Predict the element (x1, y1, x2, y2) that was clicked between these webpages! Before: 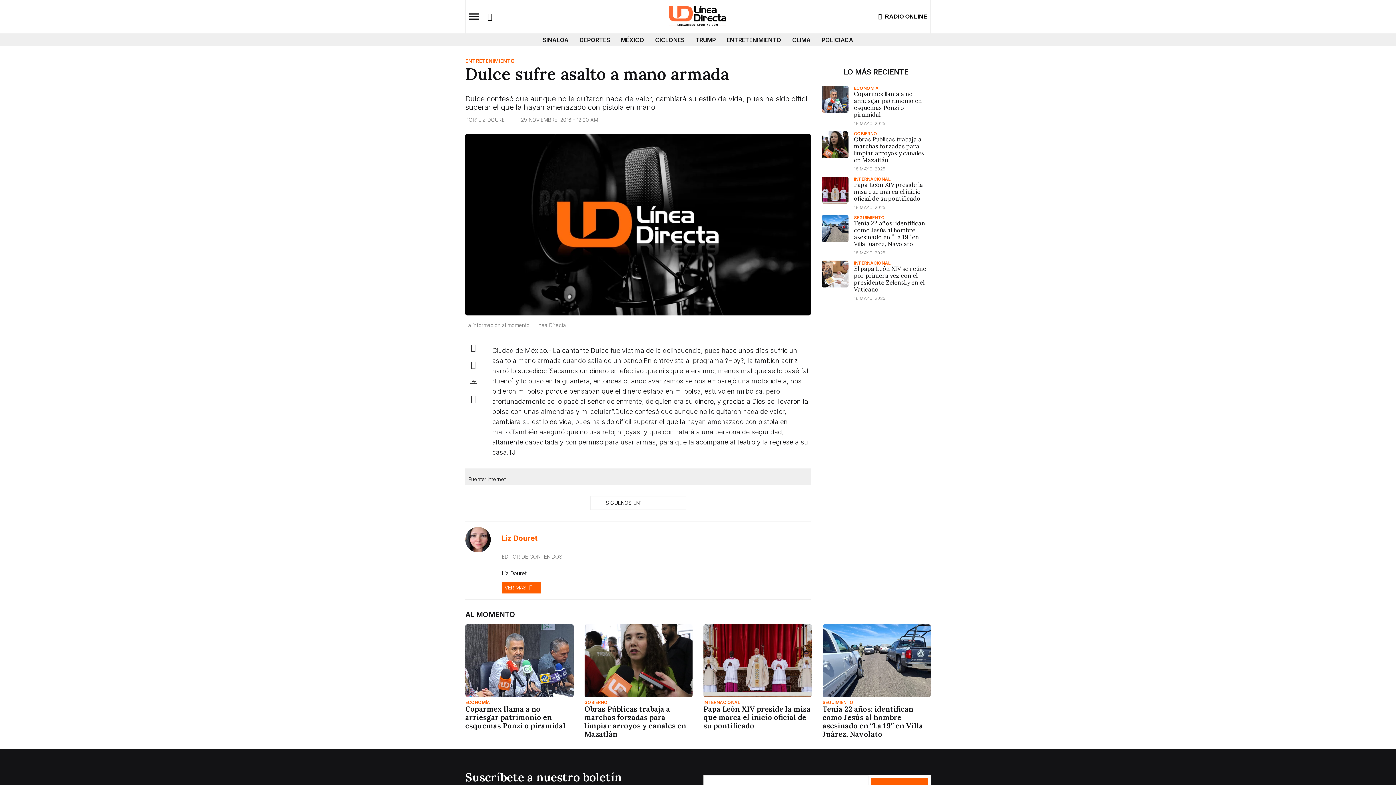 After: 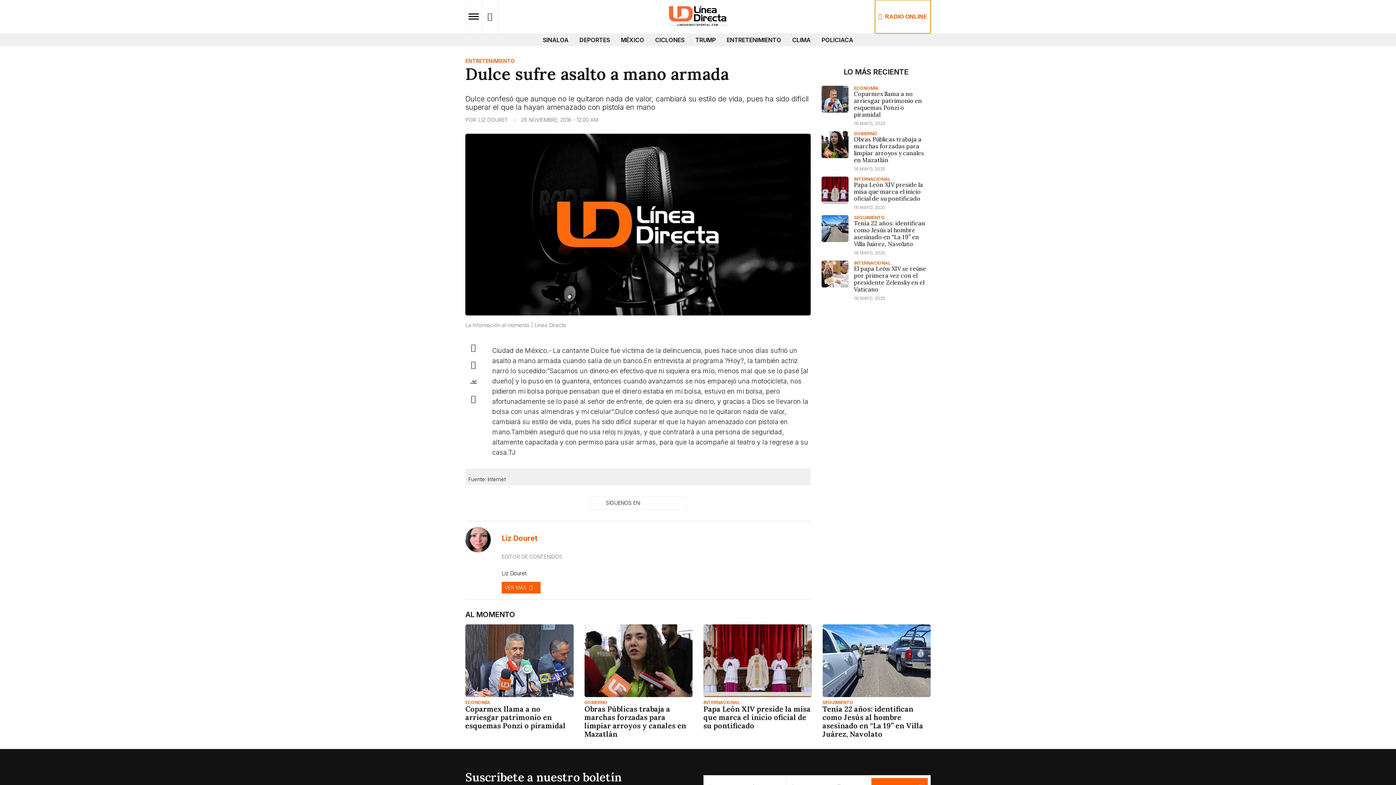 Action: bbox: (875, 0, 930, 33) label: RADIO ONLINE